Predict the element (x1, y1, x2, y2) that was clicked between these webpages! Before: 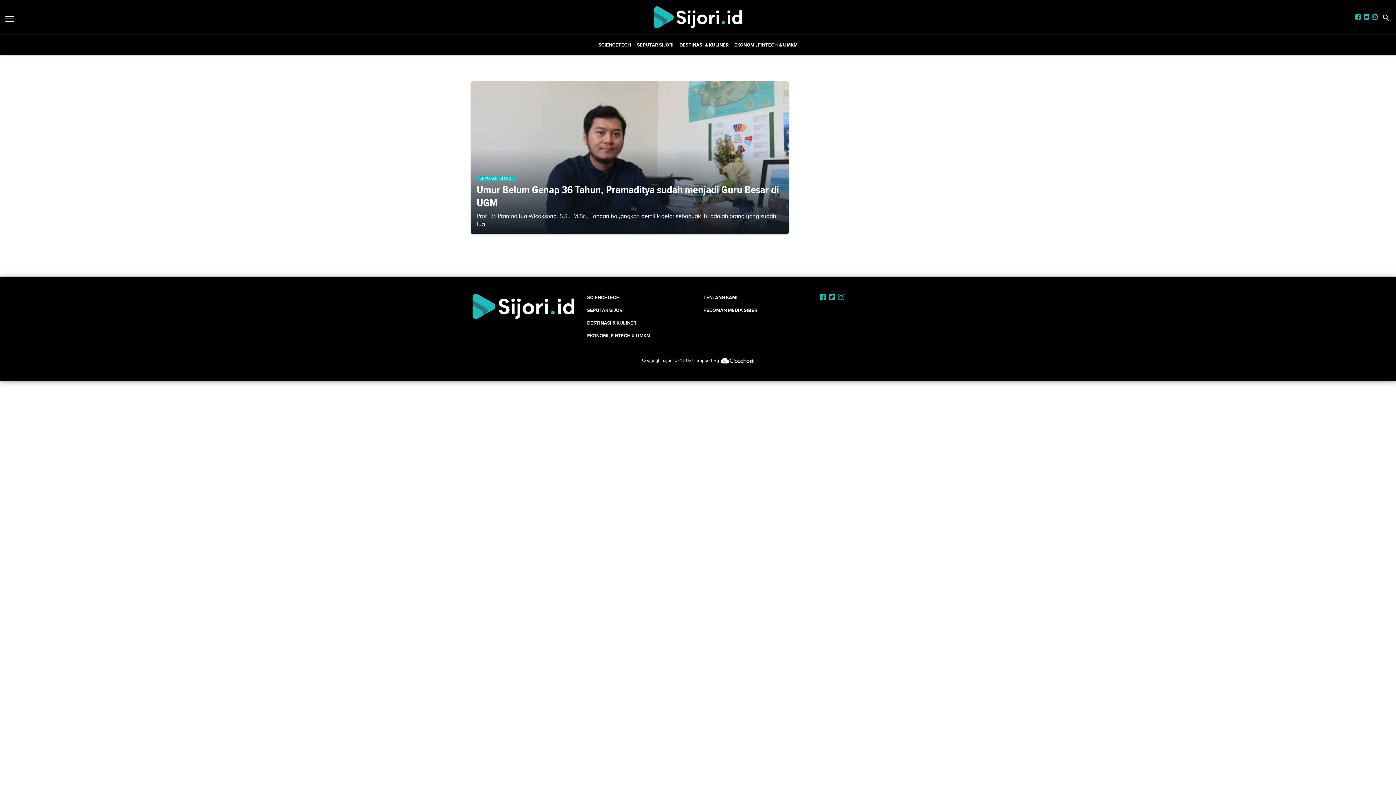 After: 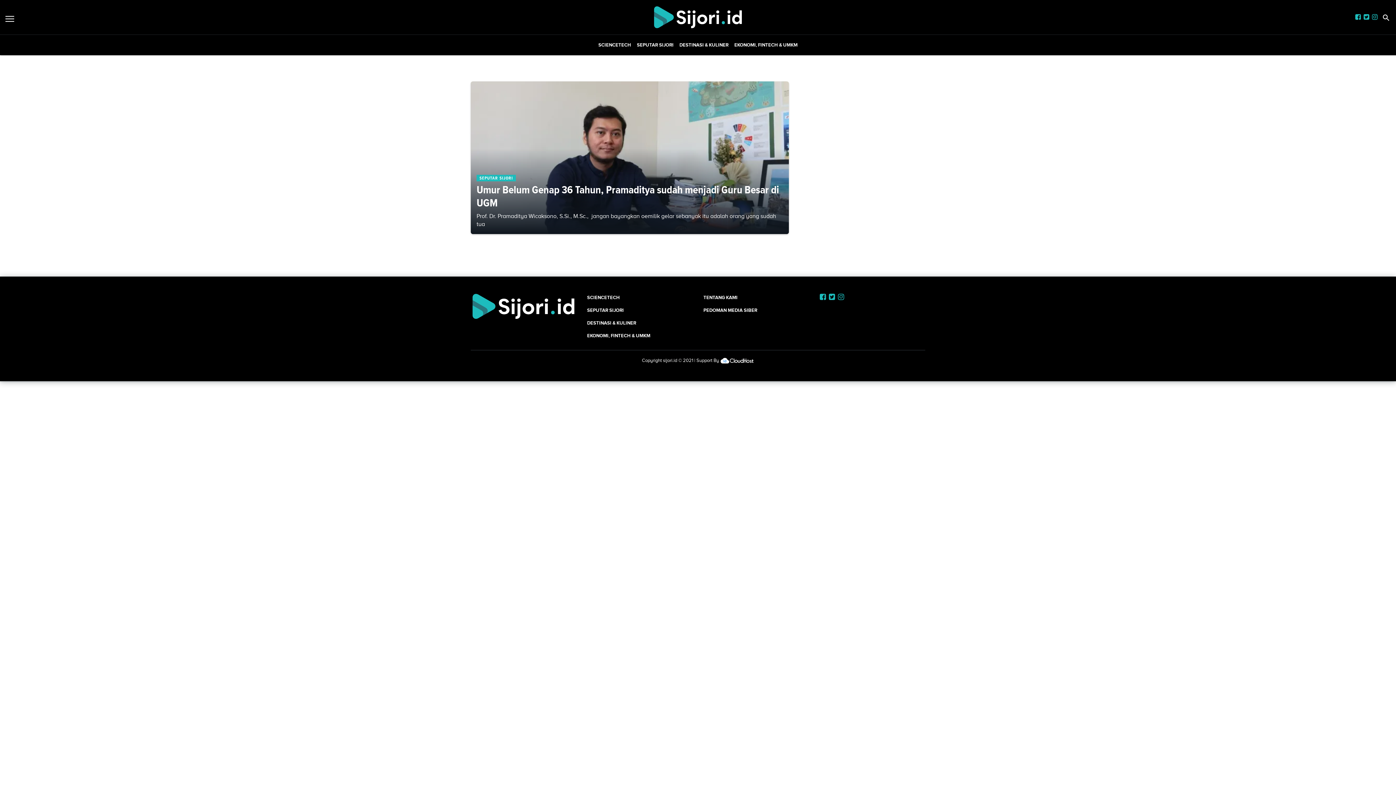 Action: bbox: (1355, 13, 1361, 20)